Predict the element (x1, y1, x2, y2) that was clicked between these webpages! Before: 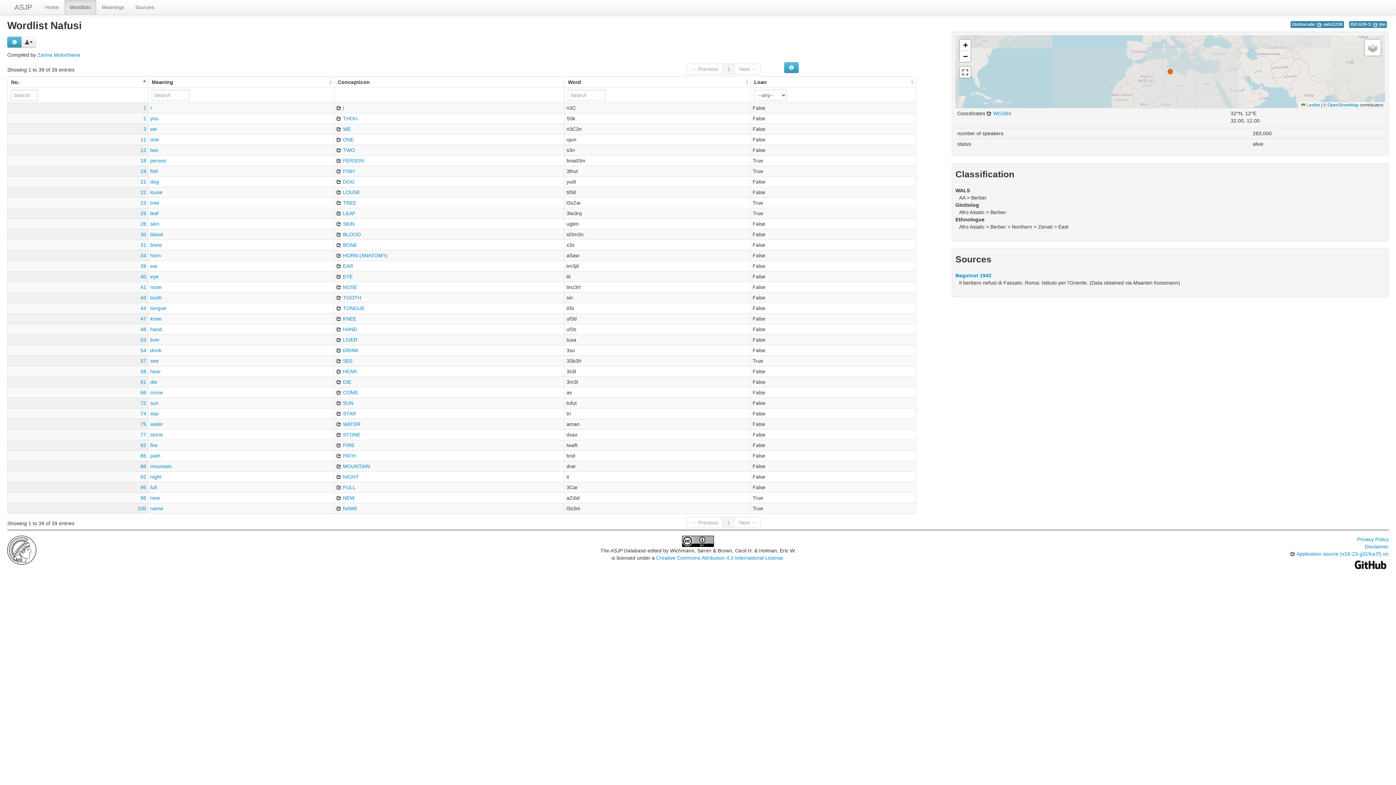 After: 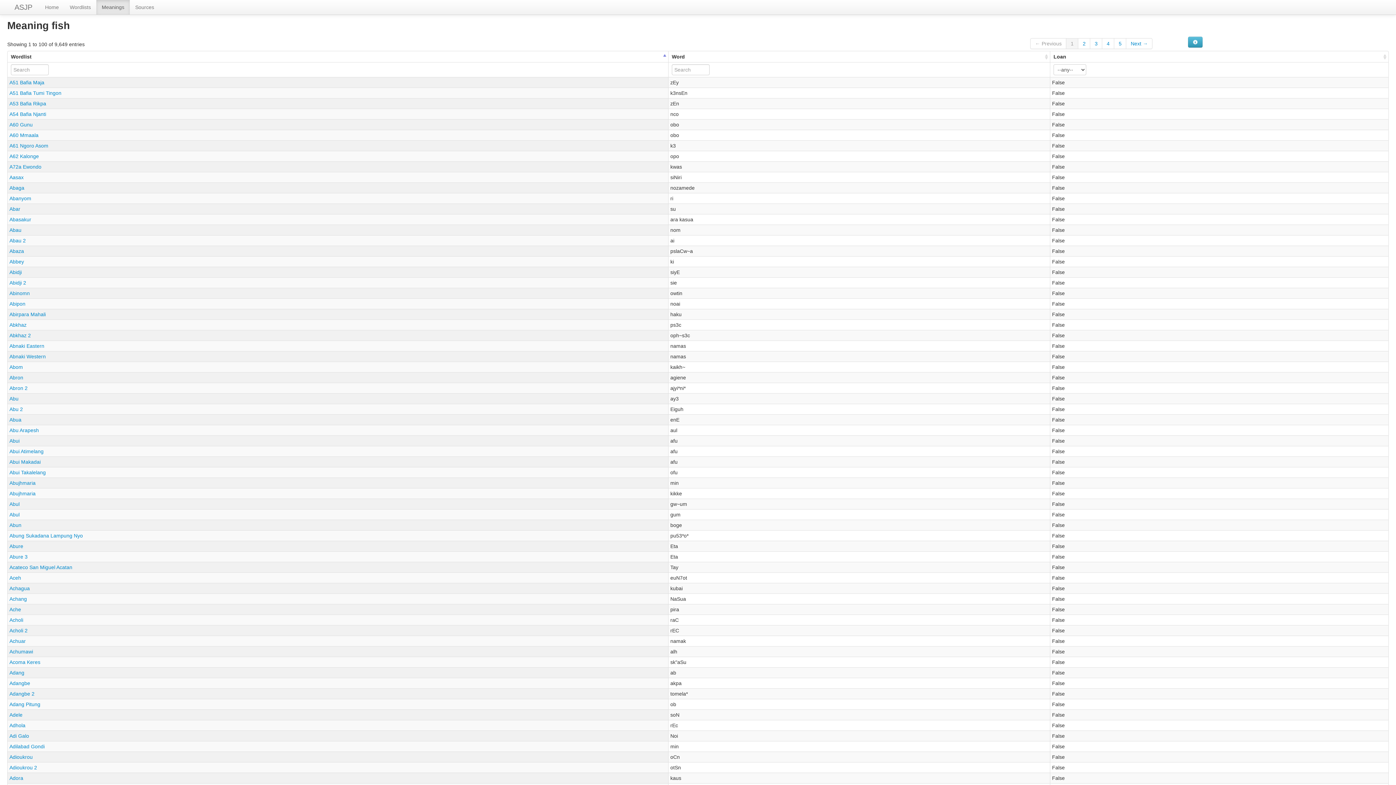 Action: label: fish bbox: (150, 168, 158, 174)